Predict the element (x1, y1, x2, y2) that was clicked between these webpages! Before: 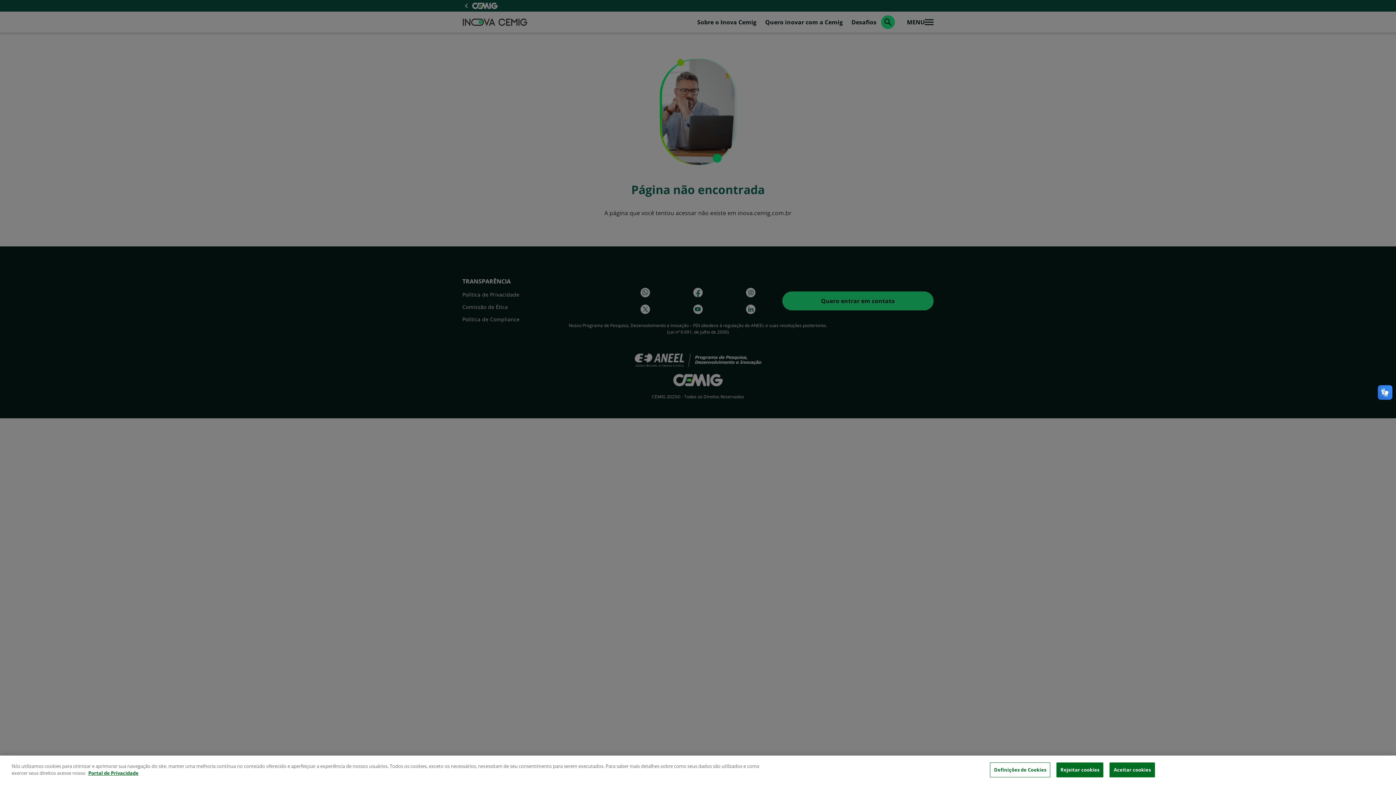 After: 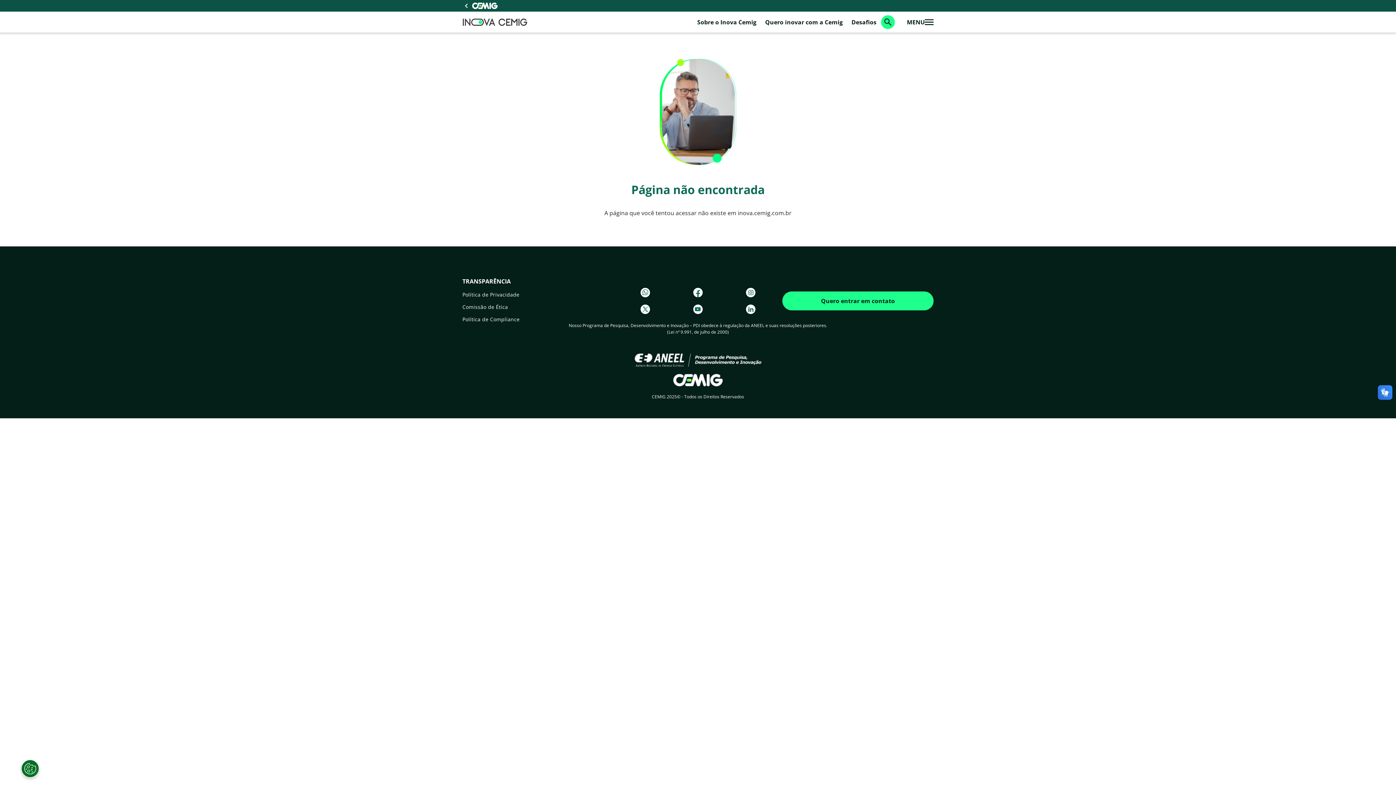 Action: label: Aceitar cookies bbox: (1109, 762, 1155, 777)